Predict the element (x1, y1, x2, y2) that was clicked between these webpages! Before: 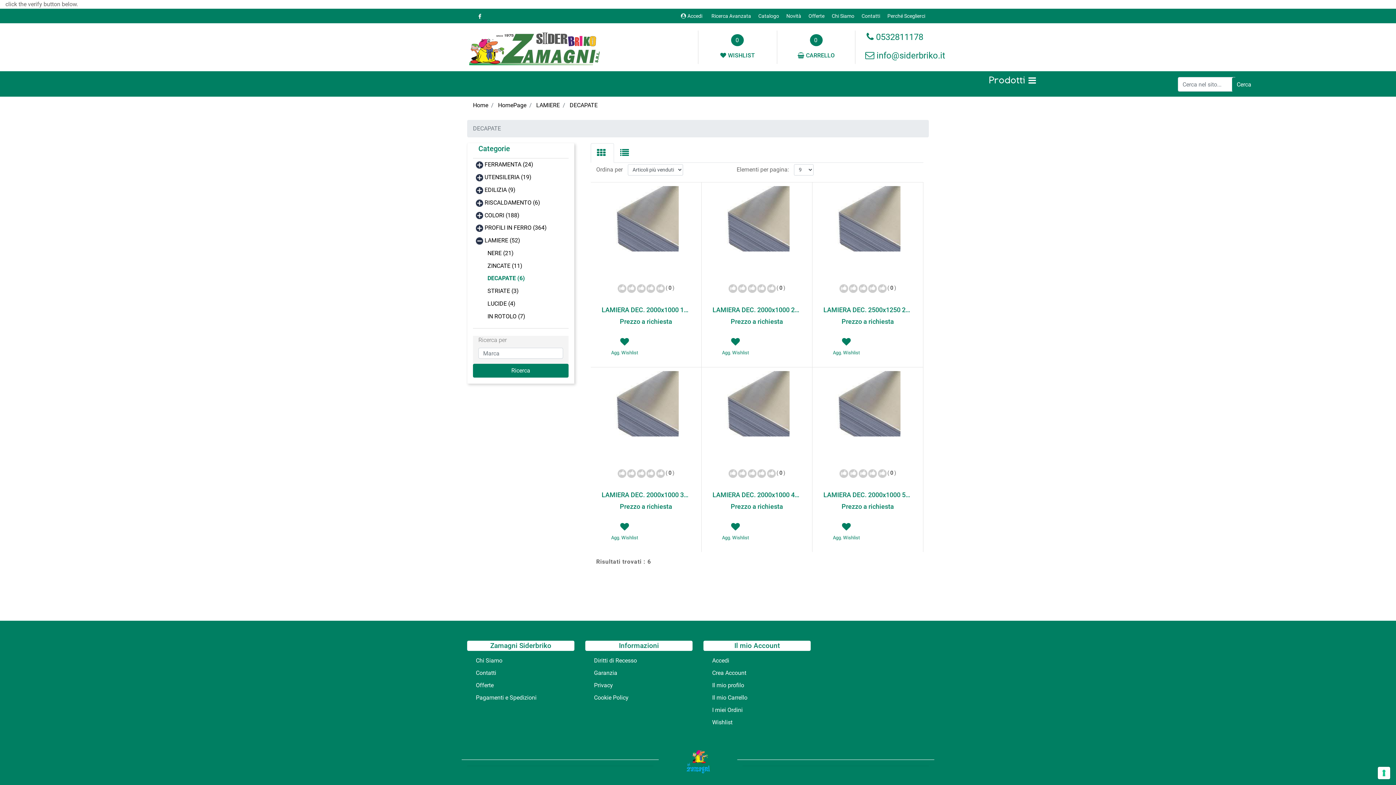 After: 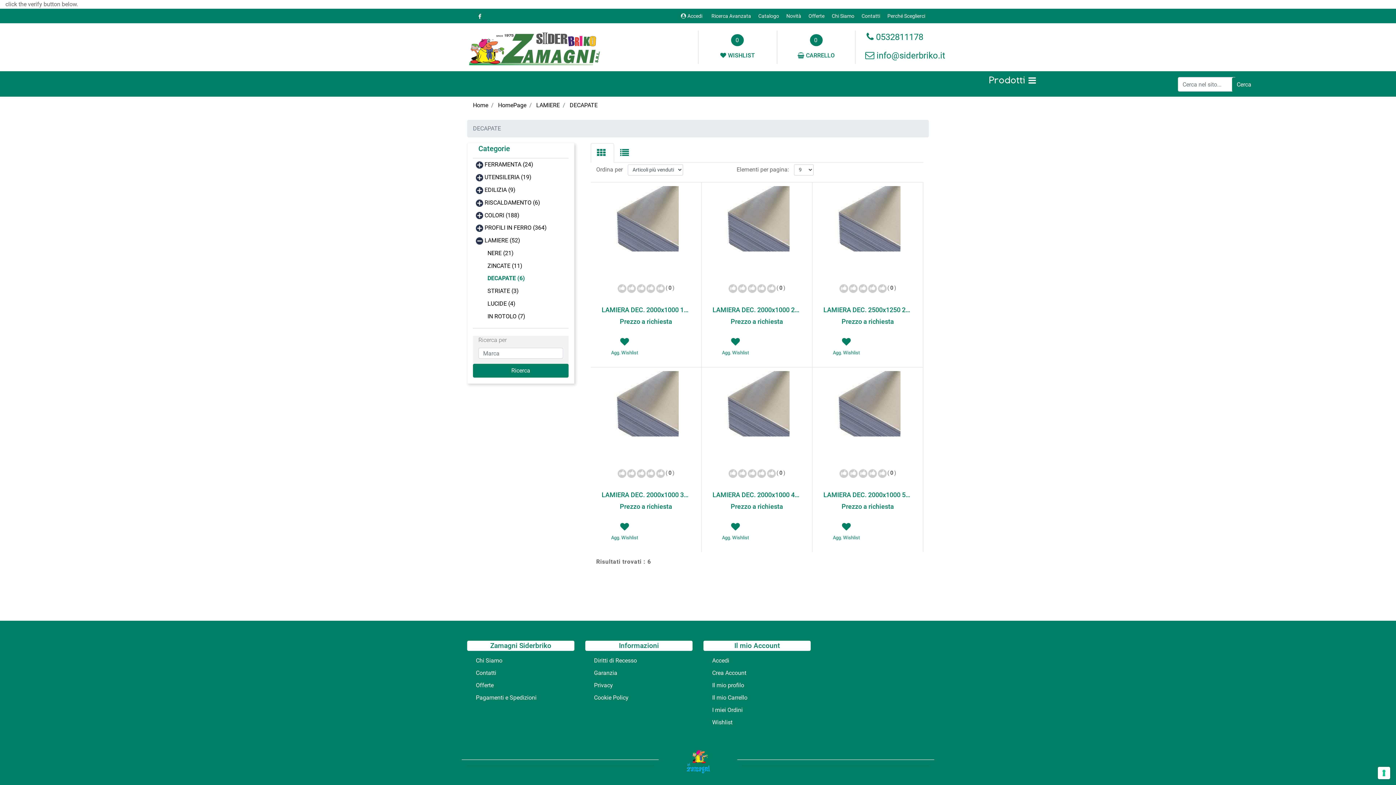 Action: label: Contatti bbox: (858, 12, 884, 23)